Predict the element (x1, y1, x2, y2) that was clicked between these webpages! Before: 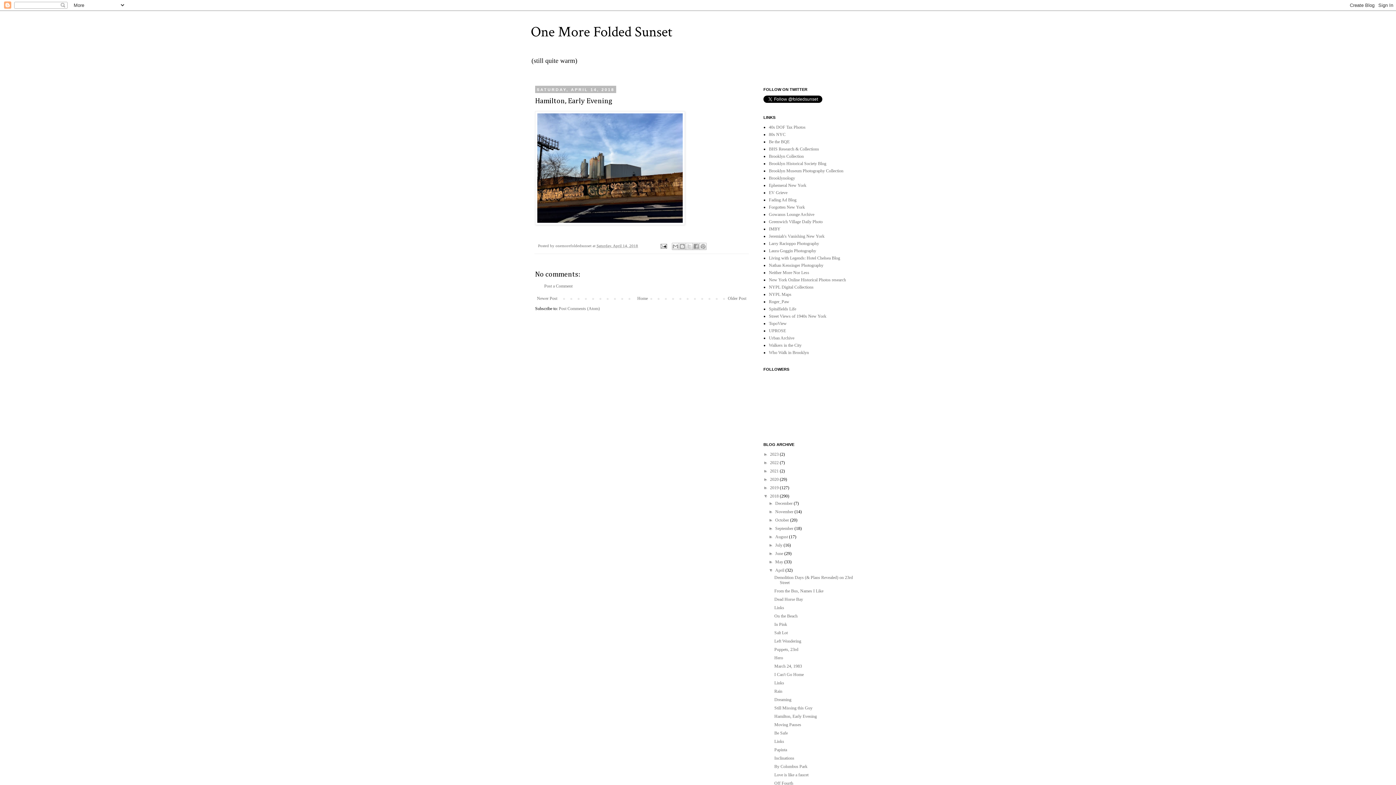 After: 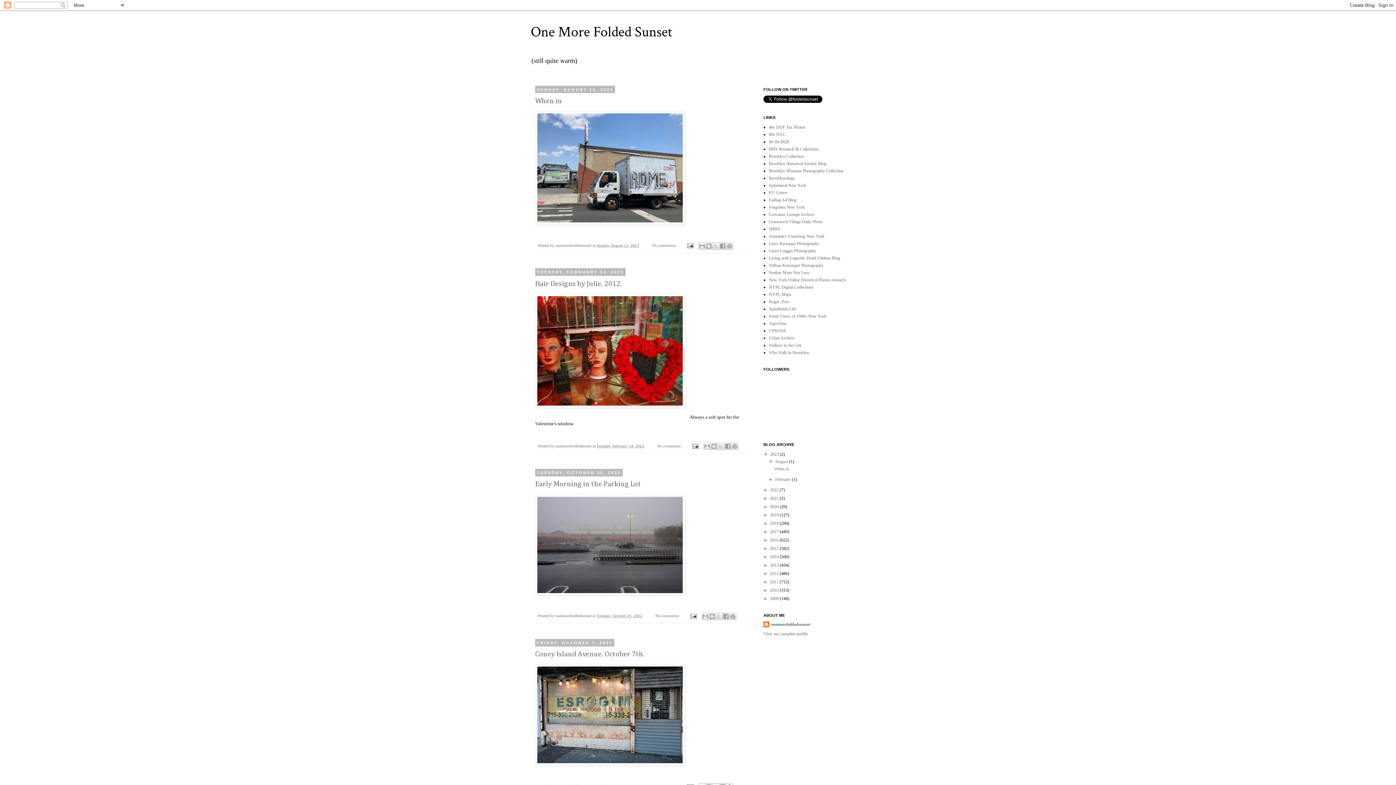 Action: bbox: (635, 294, 649, 302) label: Home